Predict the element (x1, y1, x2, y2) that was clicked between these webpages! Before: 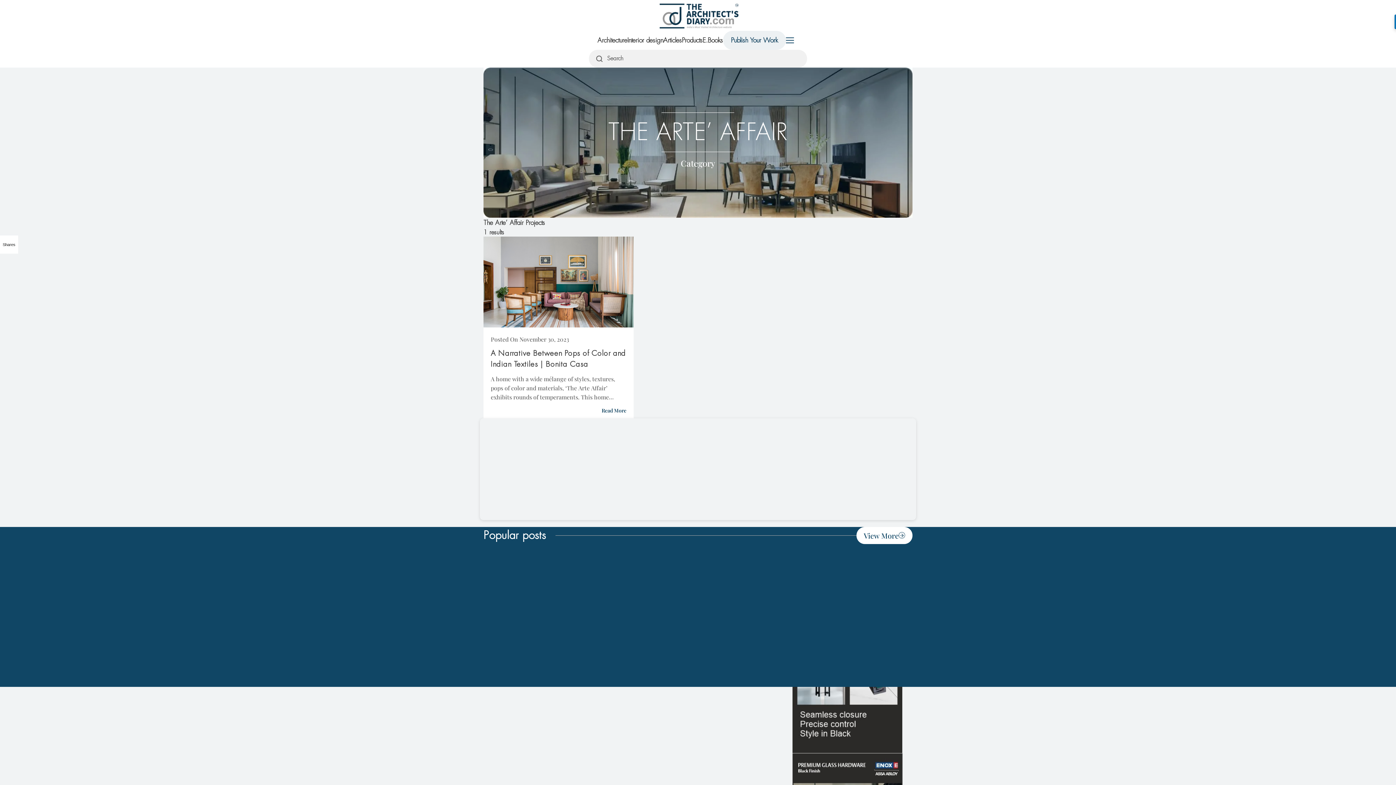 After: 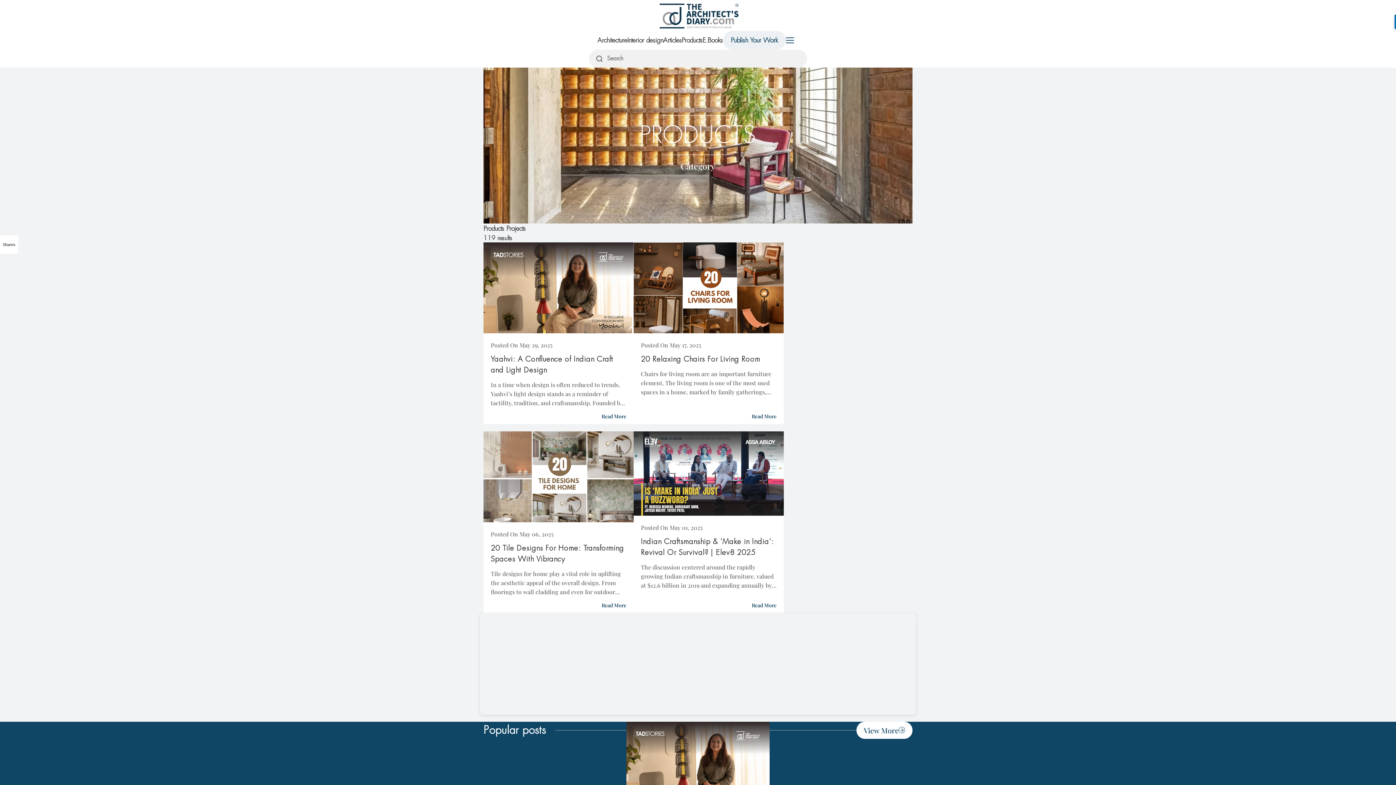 Action: label: Products bbox: (682, 36, 702, 44)